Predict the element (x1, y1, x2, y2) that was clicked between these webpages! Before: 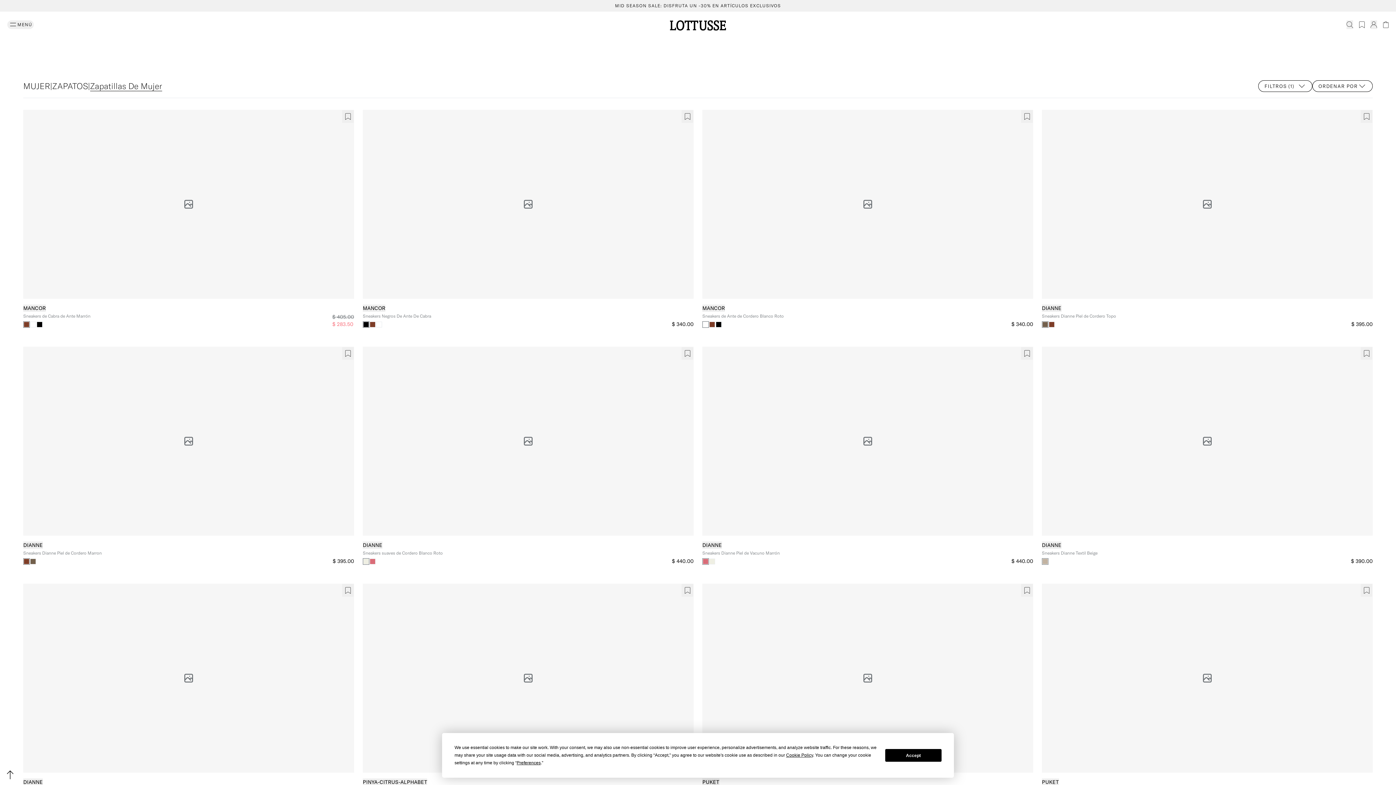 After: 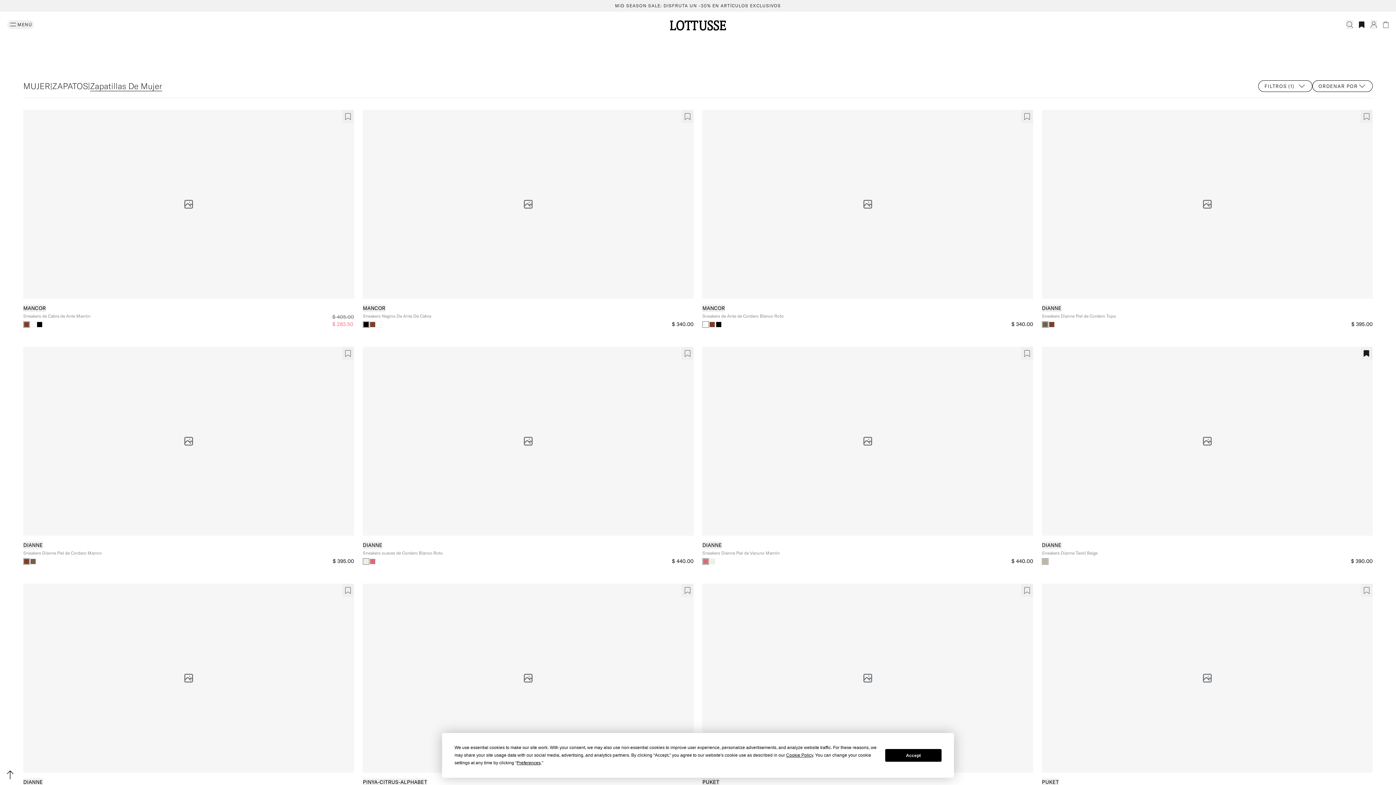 Action: bbox: (1361, 347, 1372, 360)